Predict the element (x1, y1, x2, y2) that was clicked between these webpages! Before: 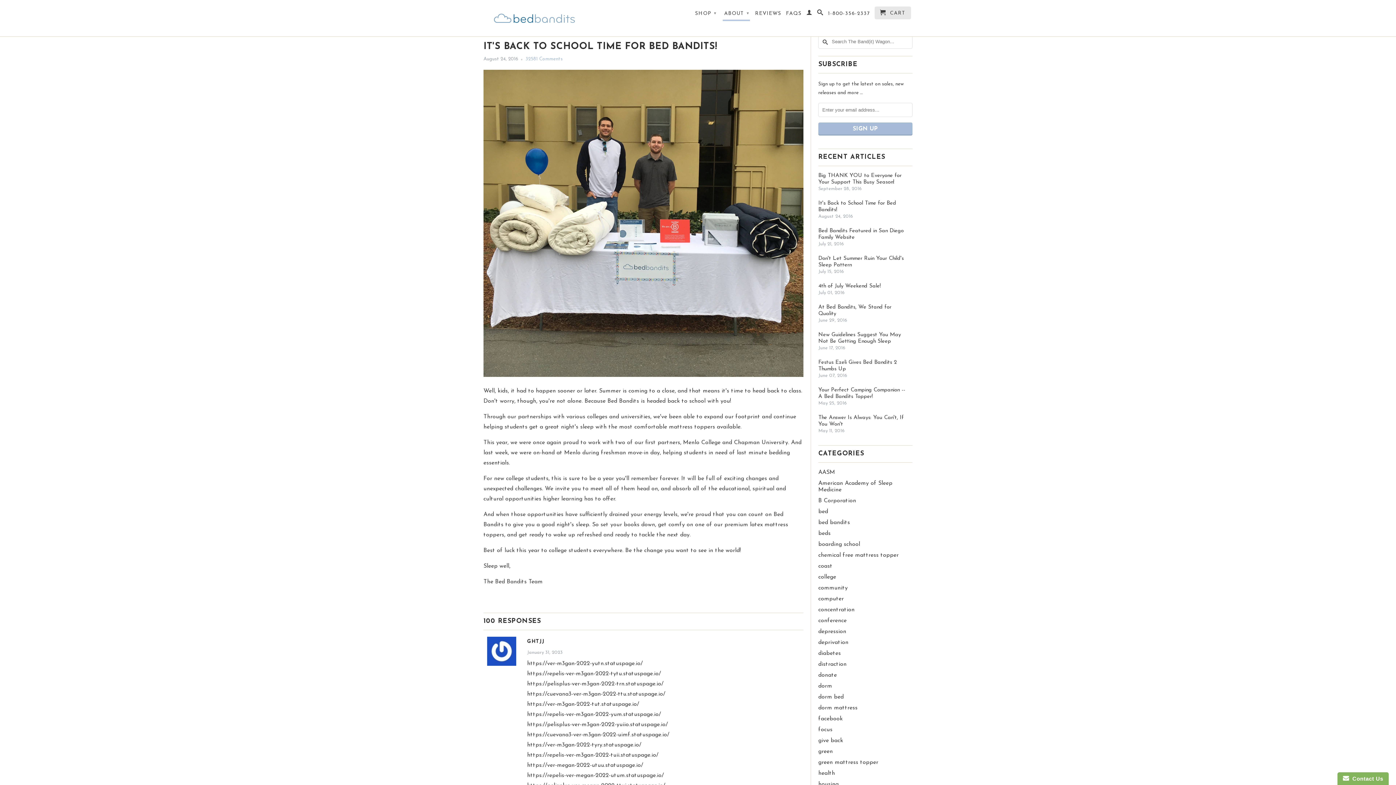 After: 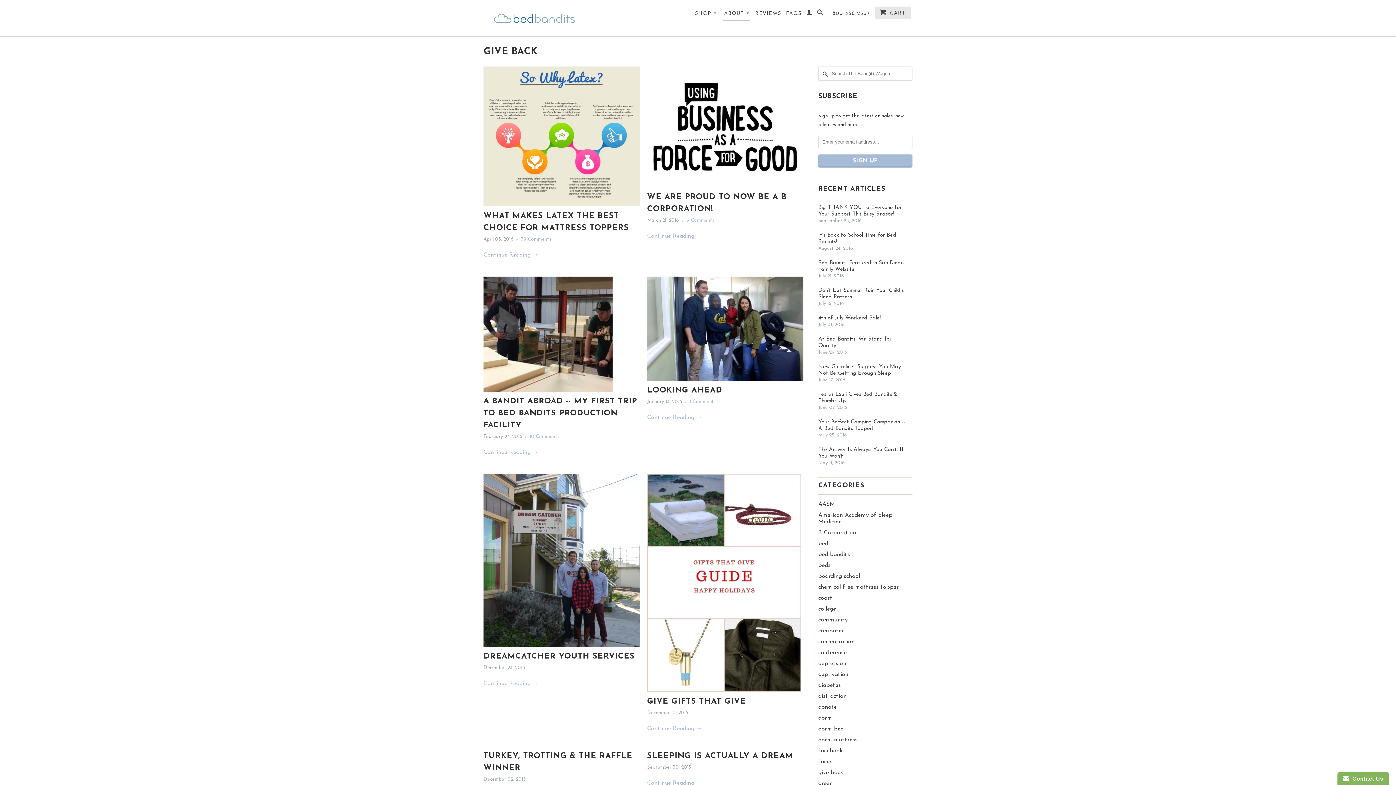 Action: label: give back bbox: (818, 738, 843, 744)